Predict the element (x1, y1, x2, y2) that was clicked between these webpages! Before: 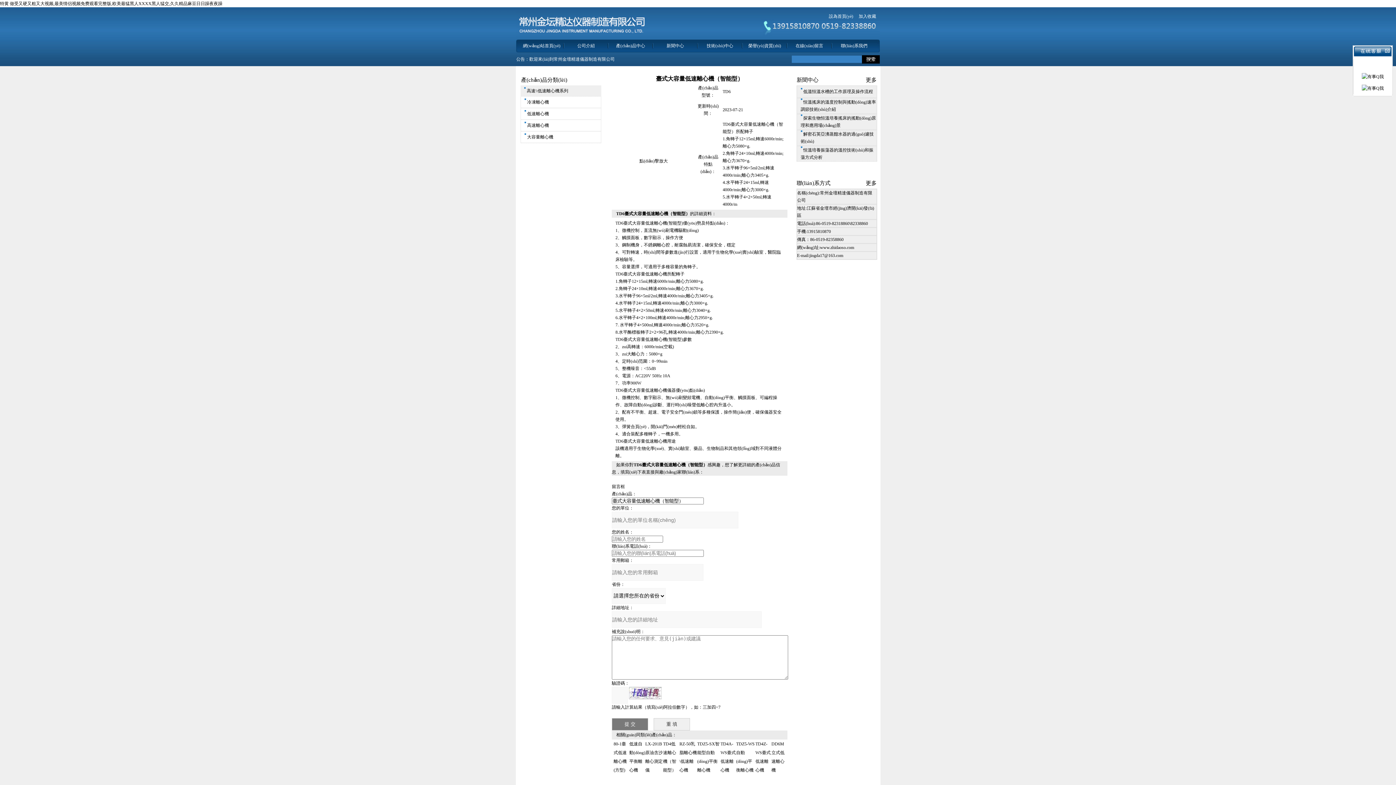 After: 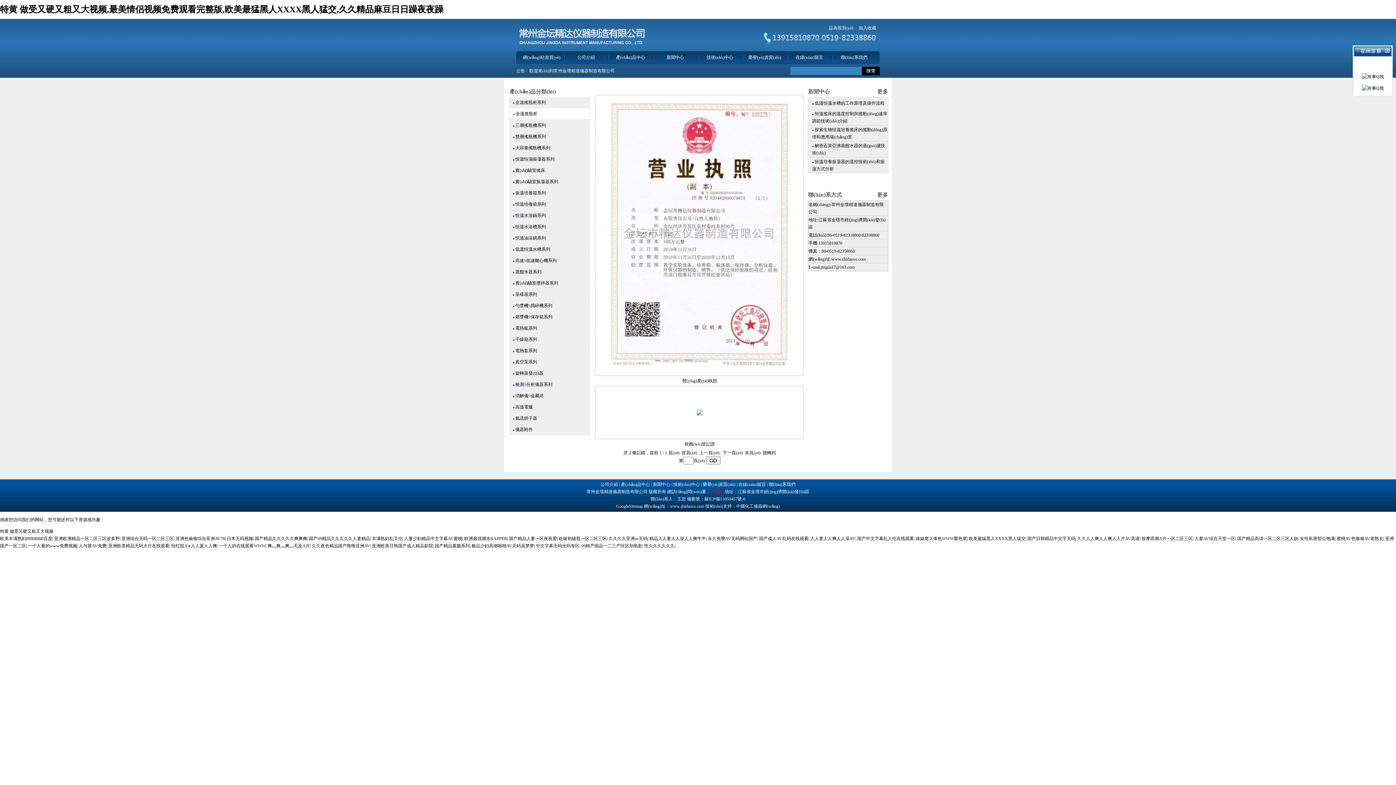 Action: label: 榮譽(yù)資質(zhì) bbox: (748, 43, 781, 48)